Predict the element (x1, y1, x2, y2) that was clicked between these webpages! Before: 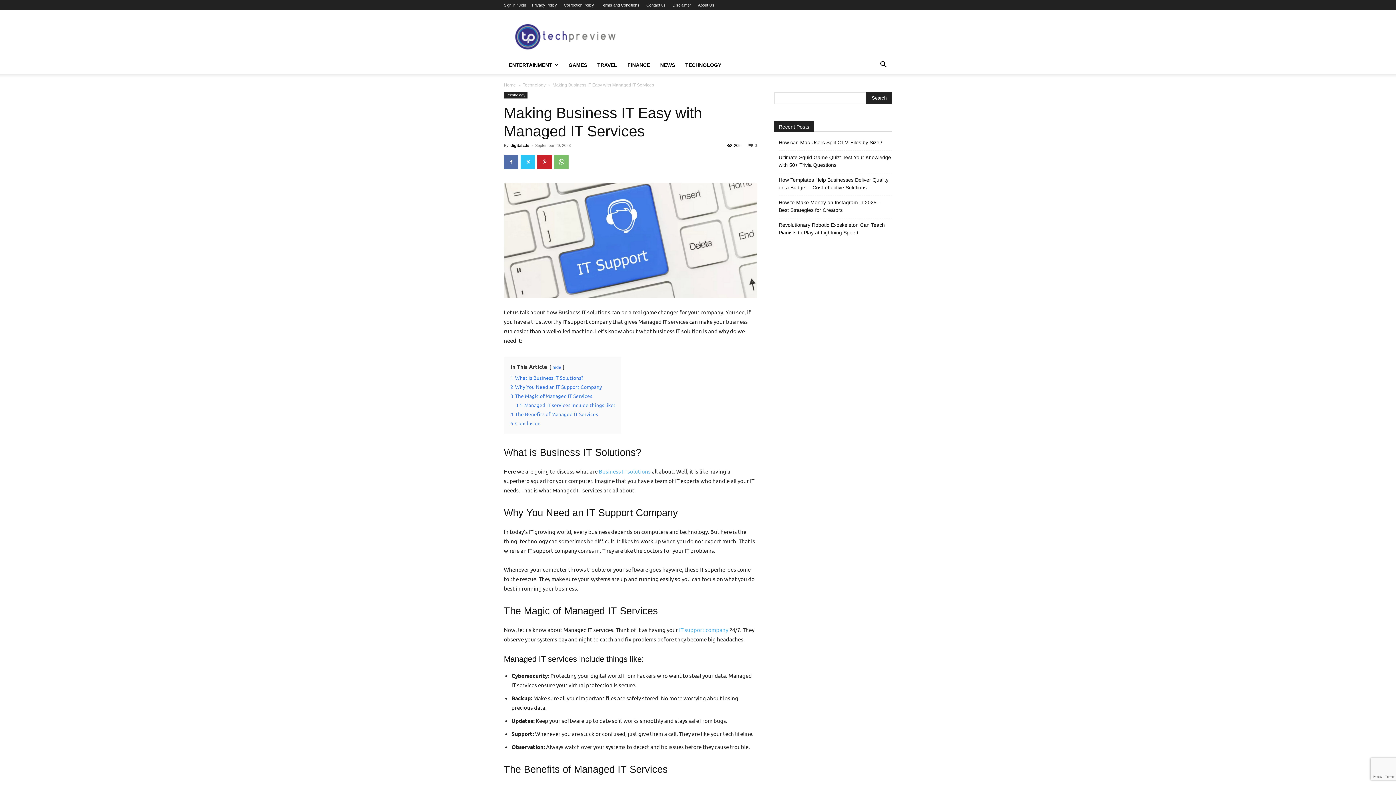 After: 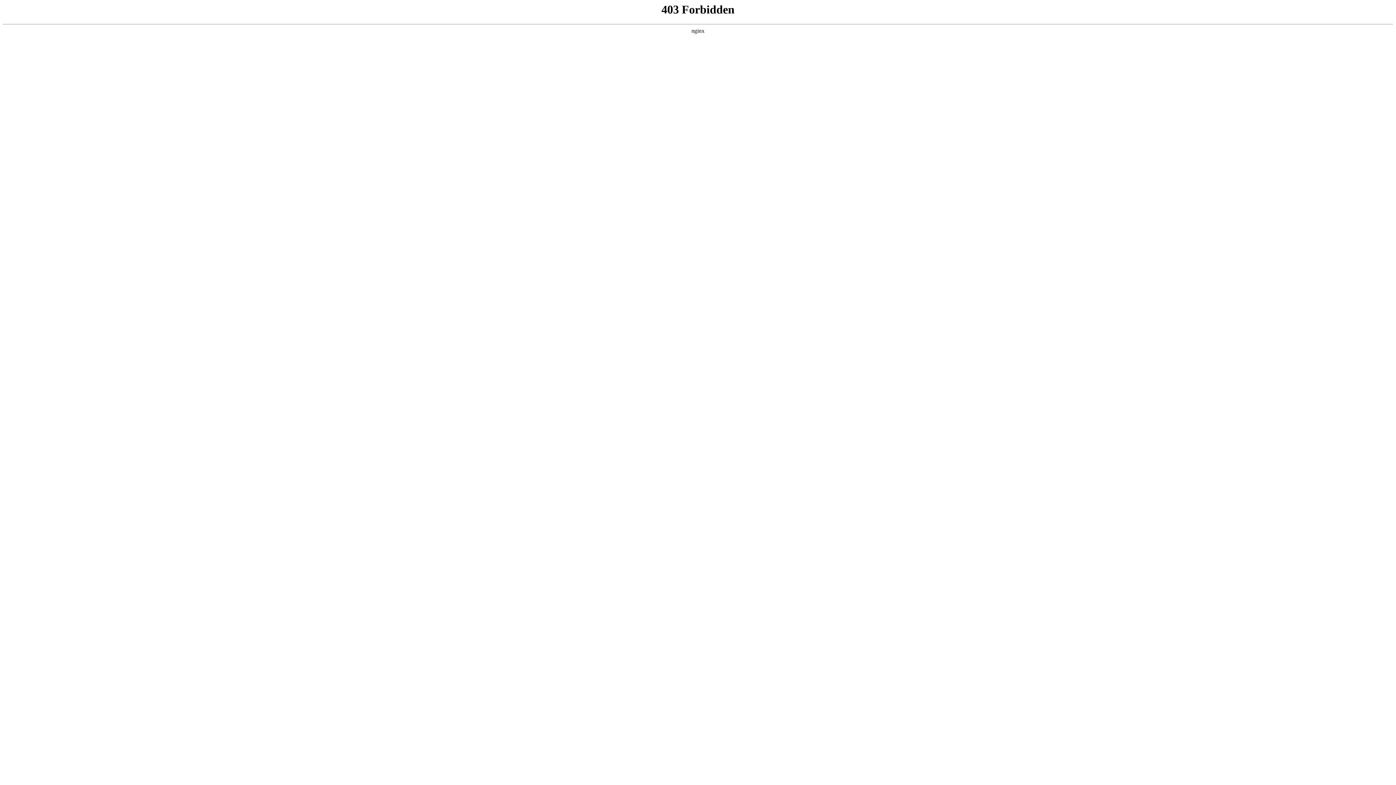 Action: label: Business IT solutions bbox: (598, 467, 650, 474)